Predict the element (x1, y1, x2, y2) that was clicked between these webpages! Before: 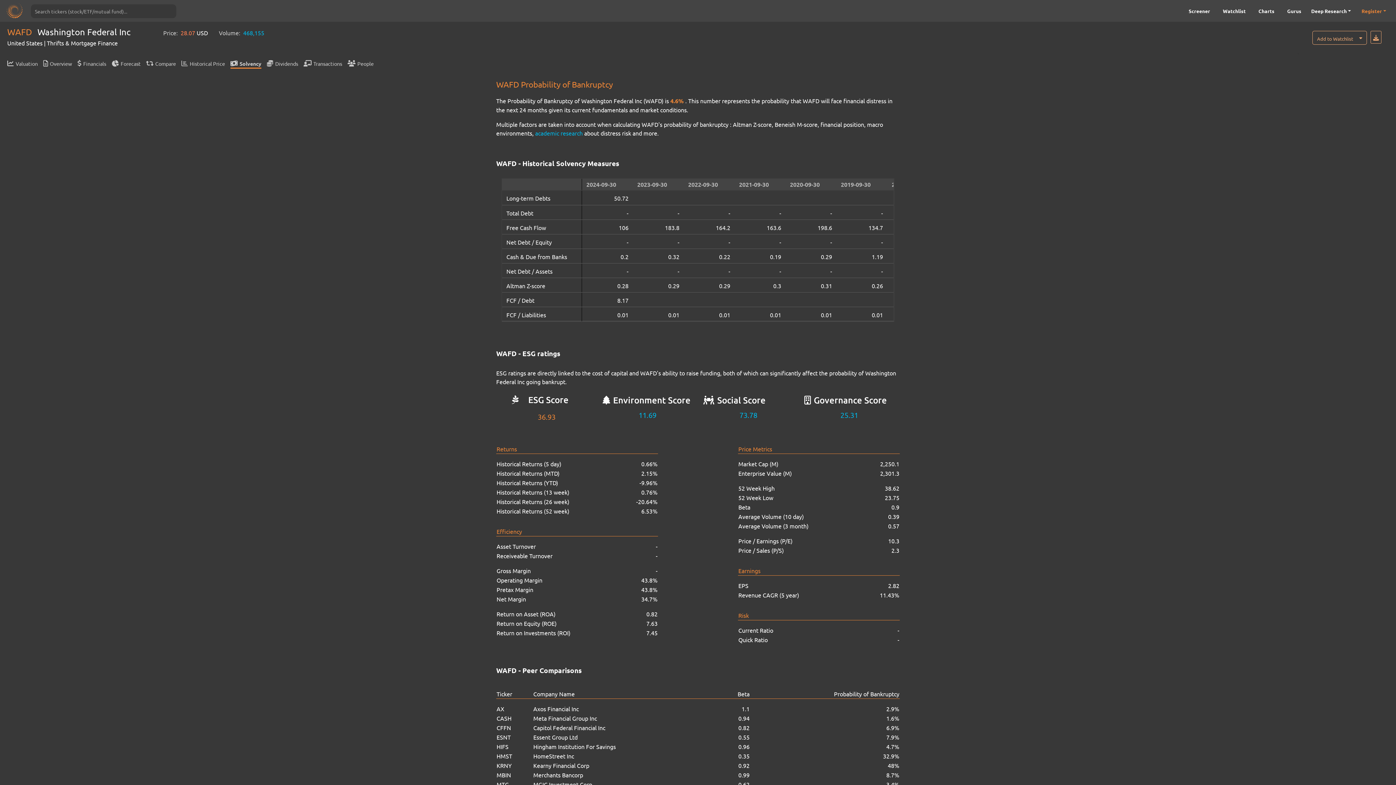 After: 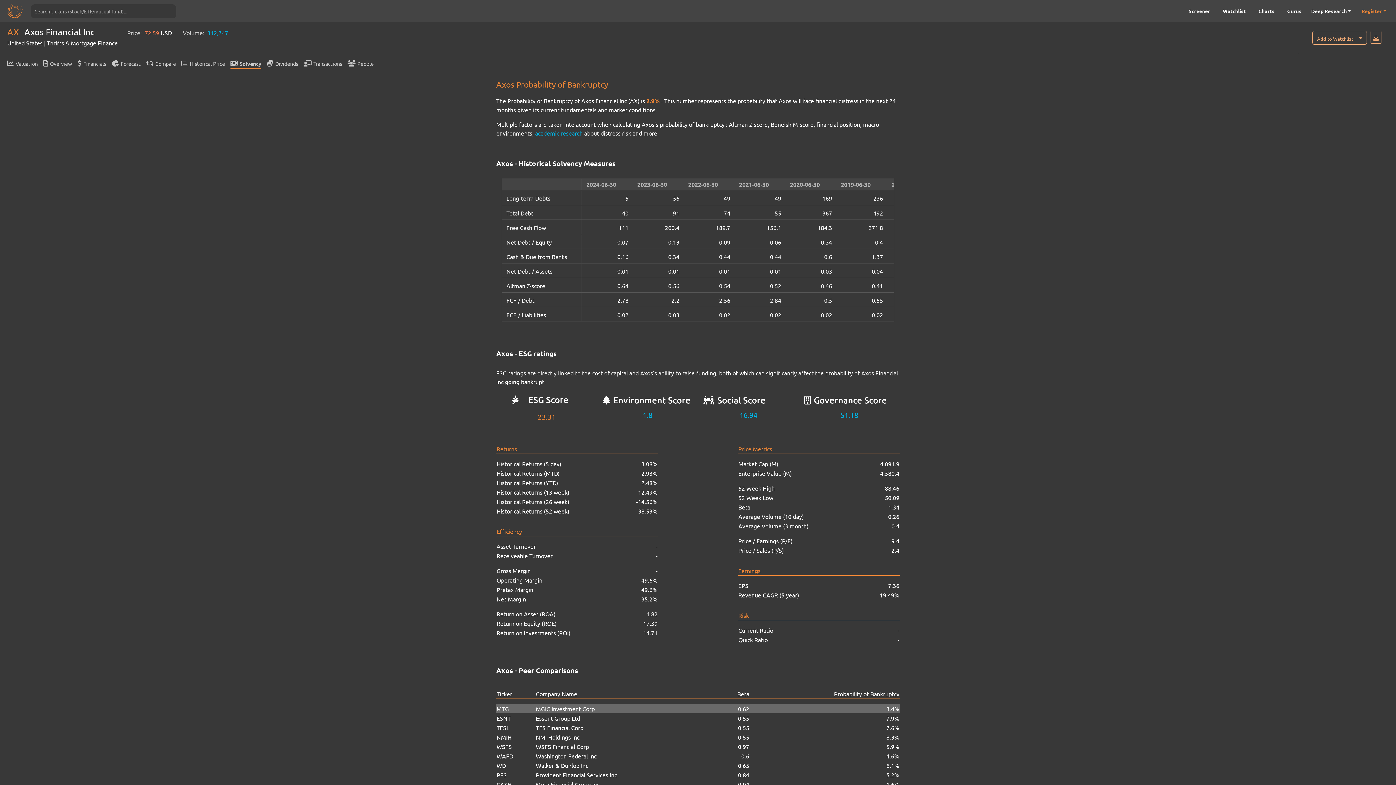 Action: bbox: (750, 704, 899, 713) label: 2.9%